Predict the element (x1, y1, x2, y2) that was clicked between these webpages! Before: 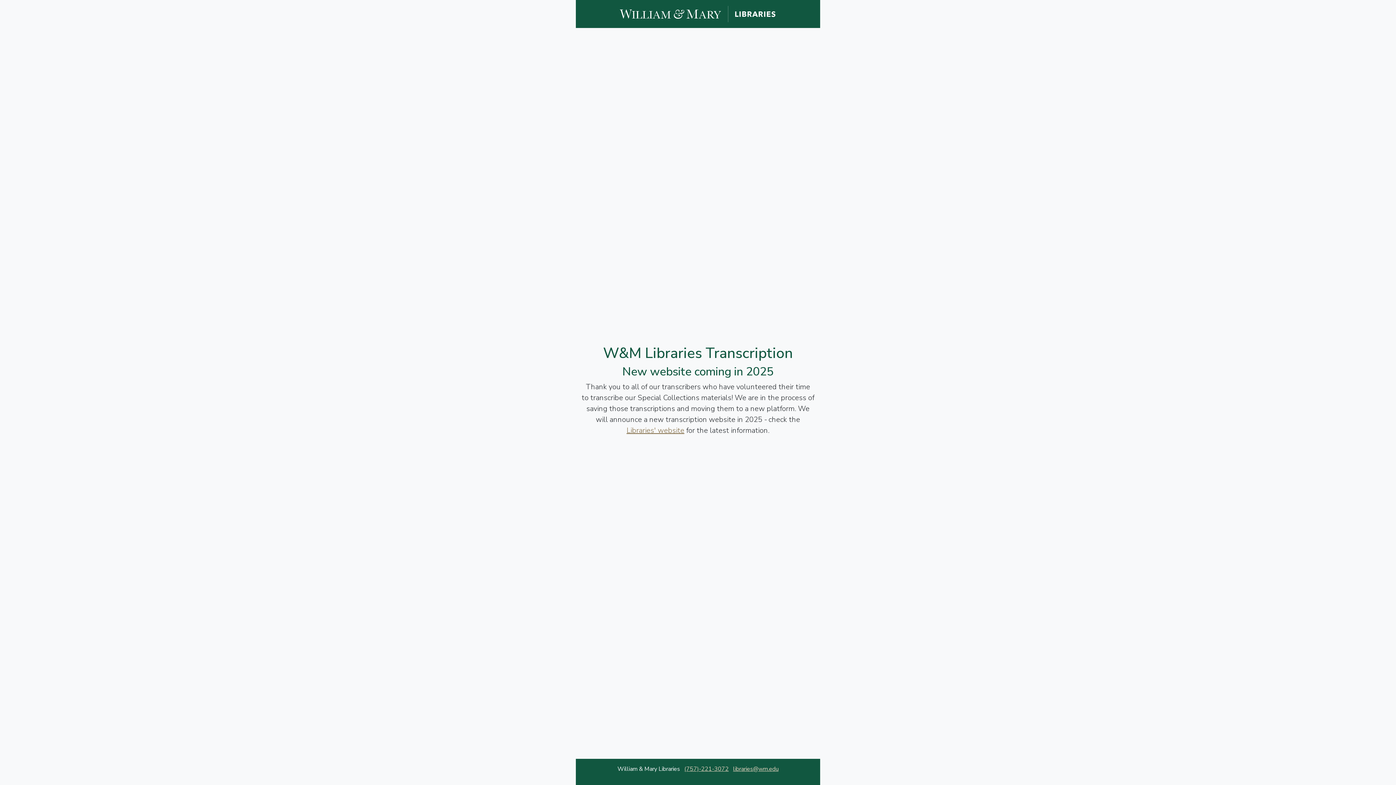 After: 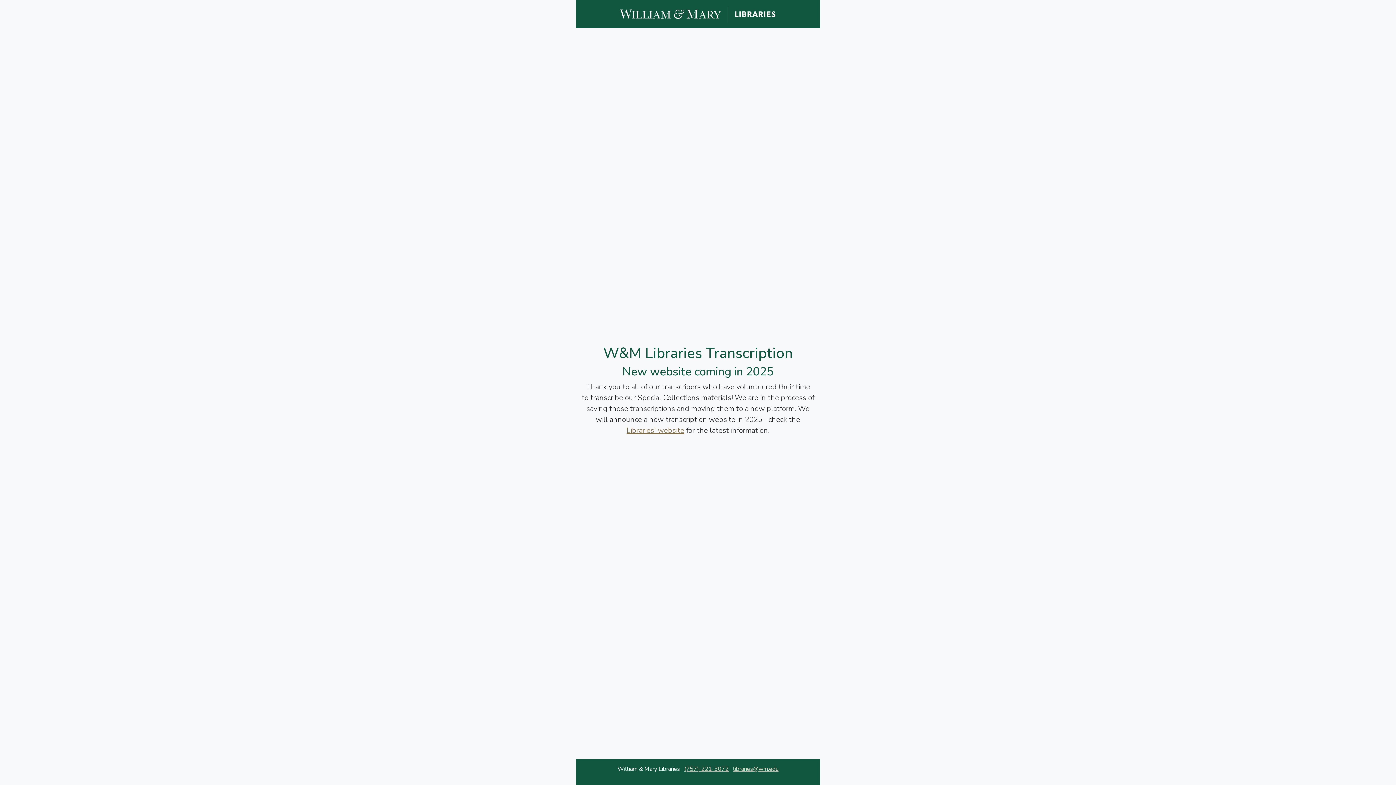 Action: label: (757)-221-3072 bbox: (684, 765, 728, 773)